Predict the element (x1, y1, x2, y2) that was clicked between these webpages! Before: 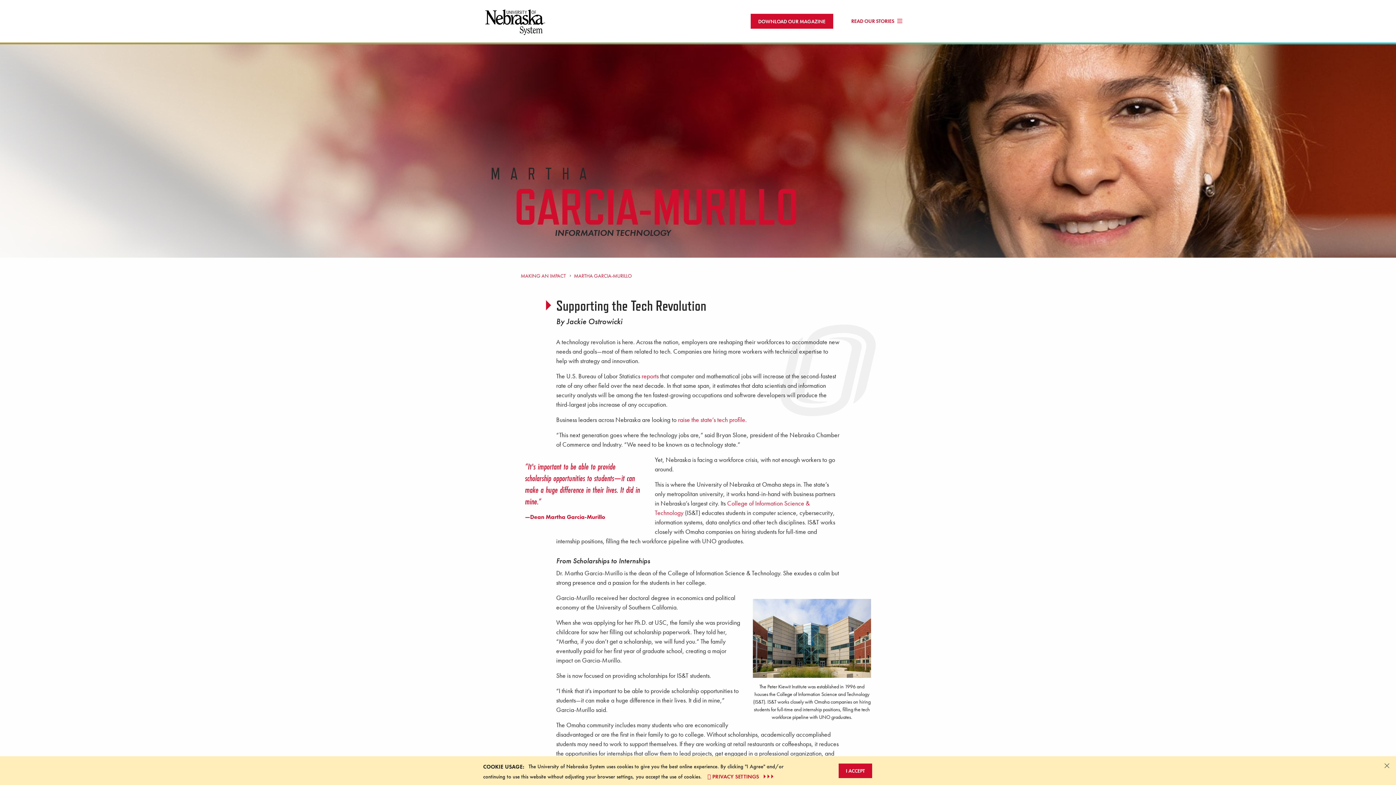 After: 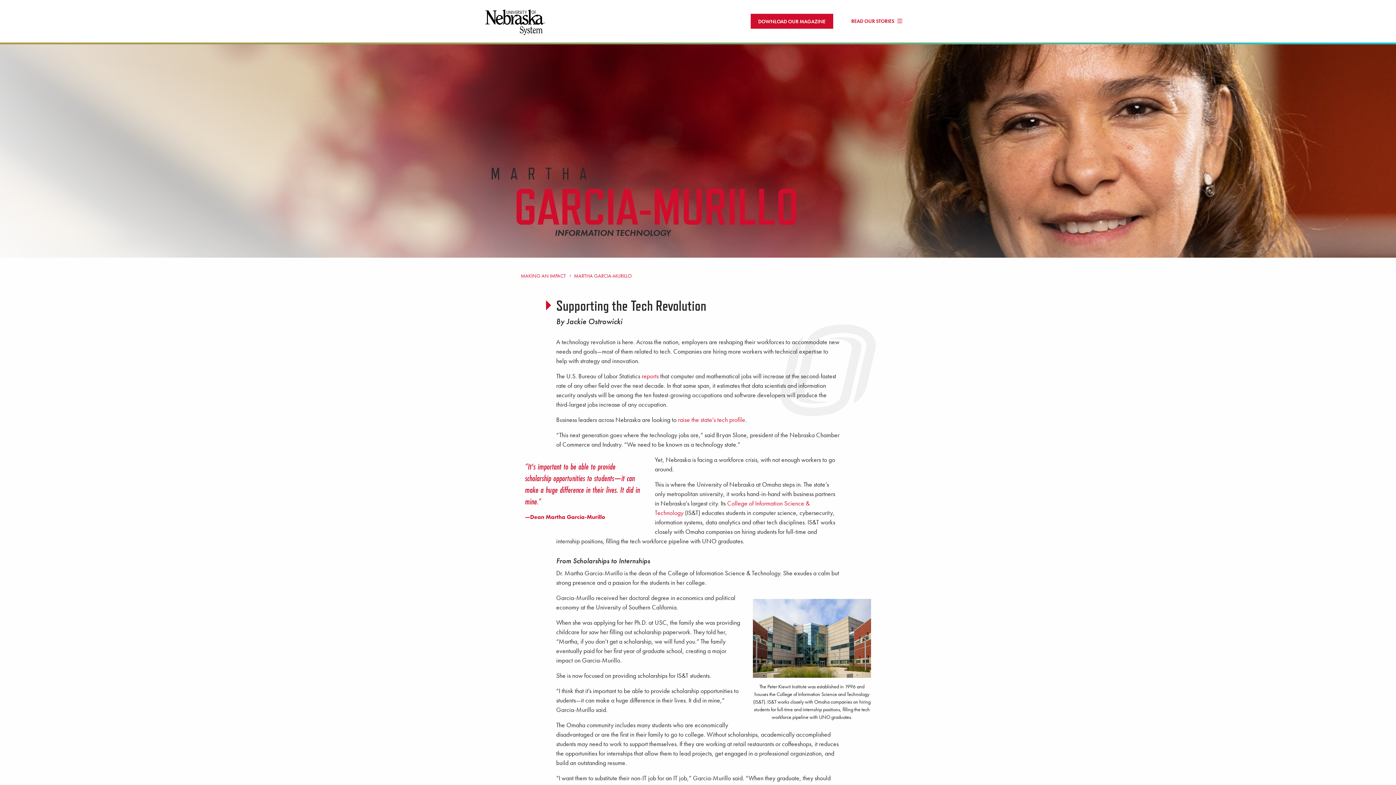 Action: bbox: (1384, 759, 1390, 772) label: Dismiss alert